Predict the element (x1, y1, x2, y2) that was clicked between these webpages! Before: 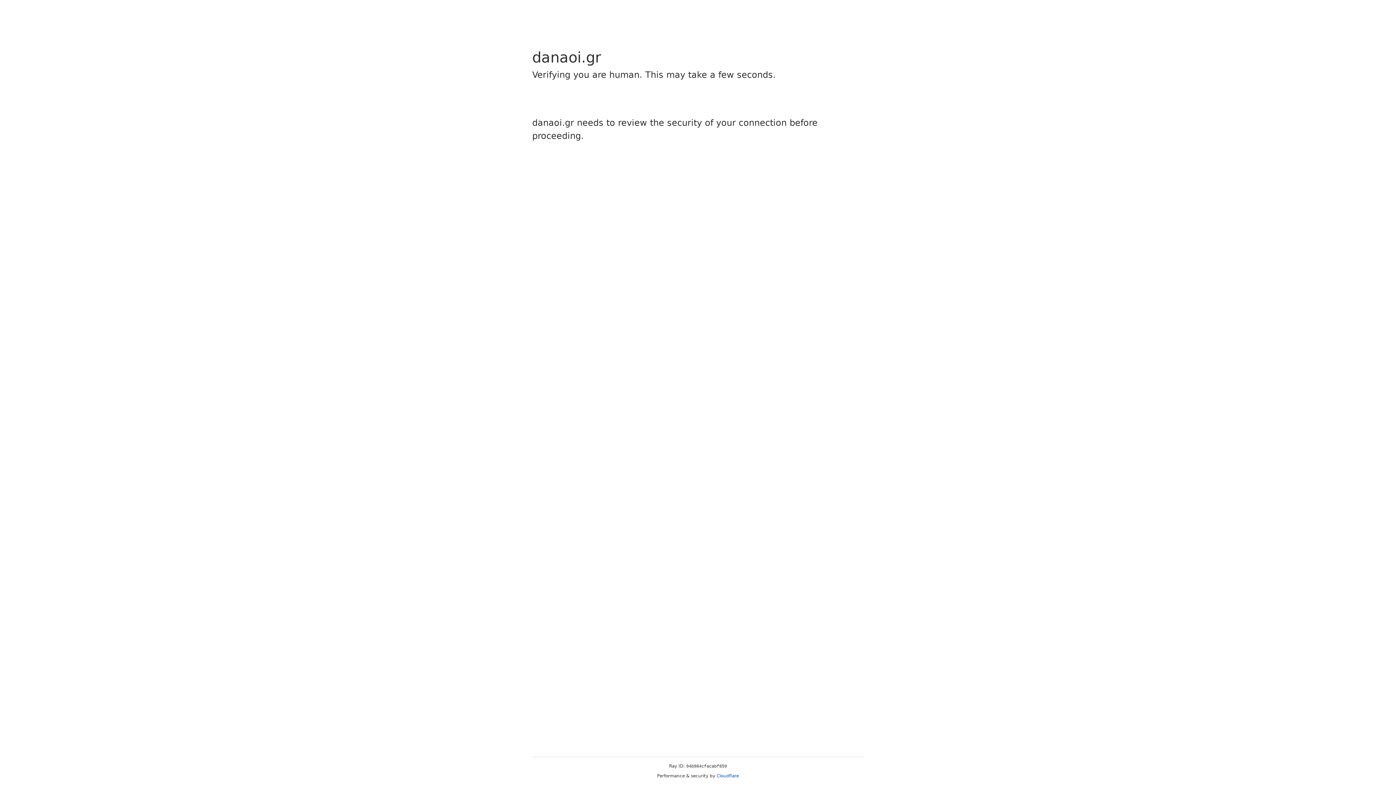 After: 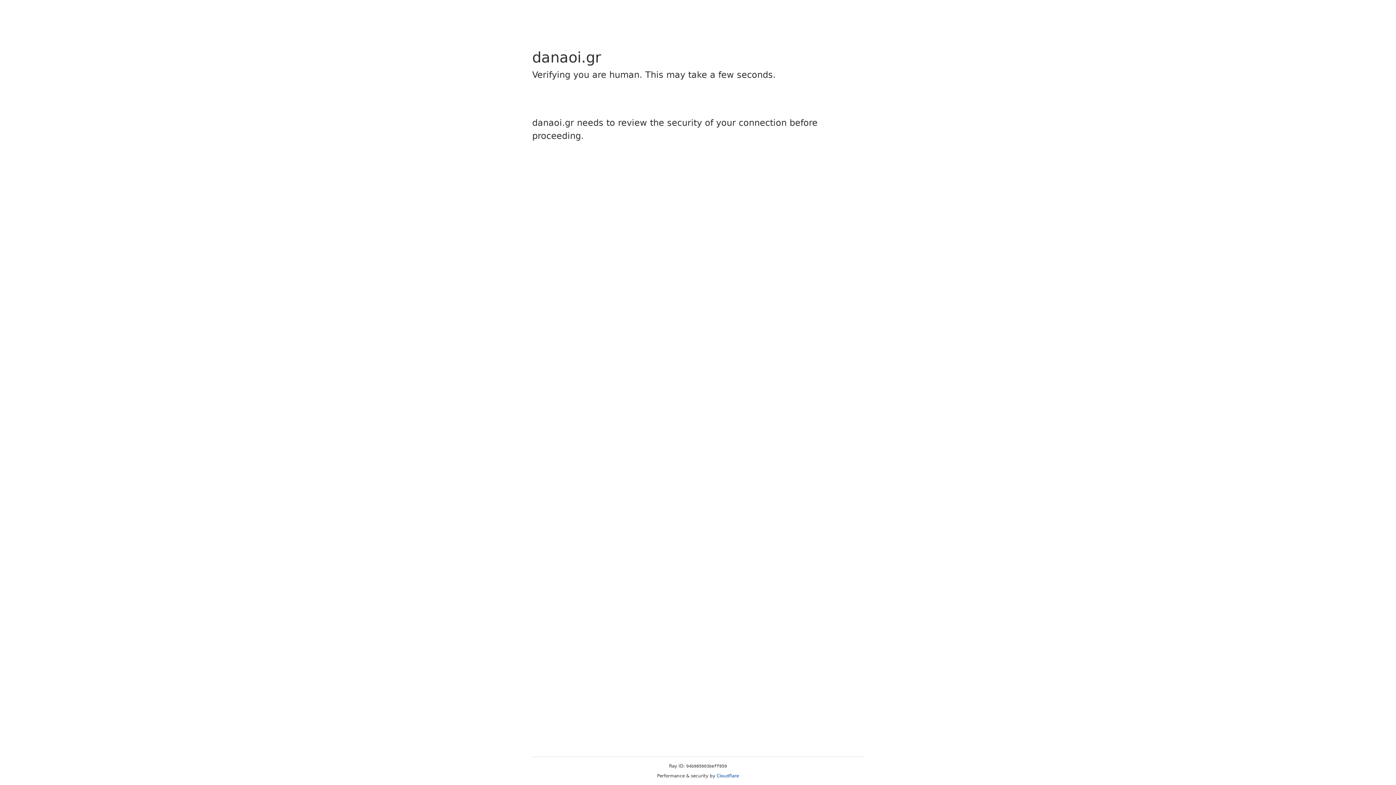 Action: bbox: (716, 773, 739, 778) label: Cloudflare